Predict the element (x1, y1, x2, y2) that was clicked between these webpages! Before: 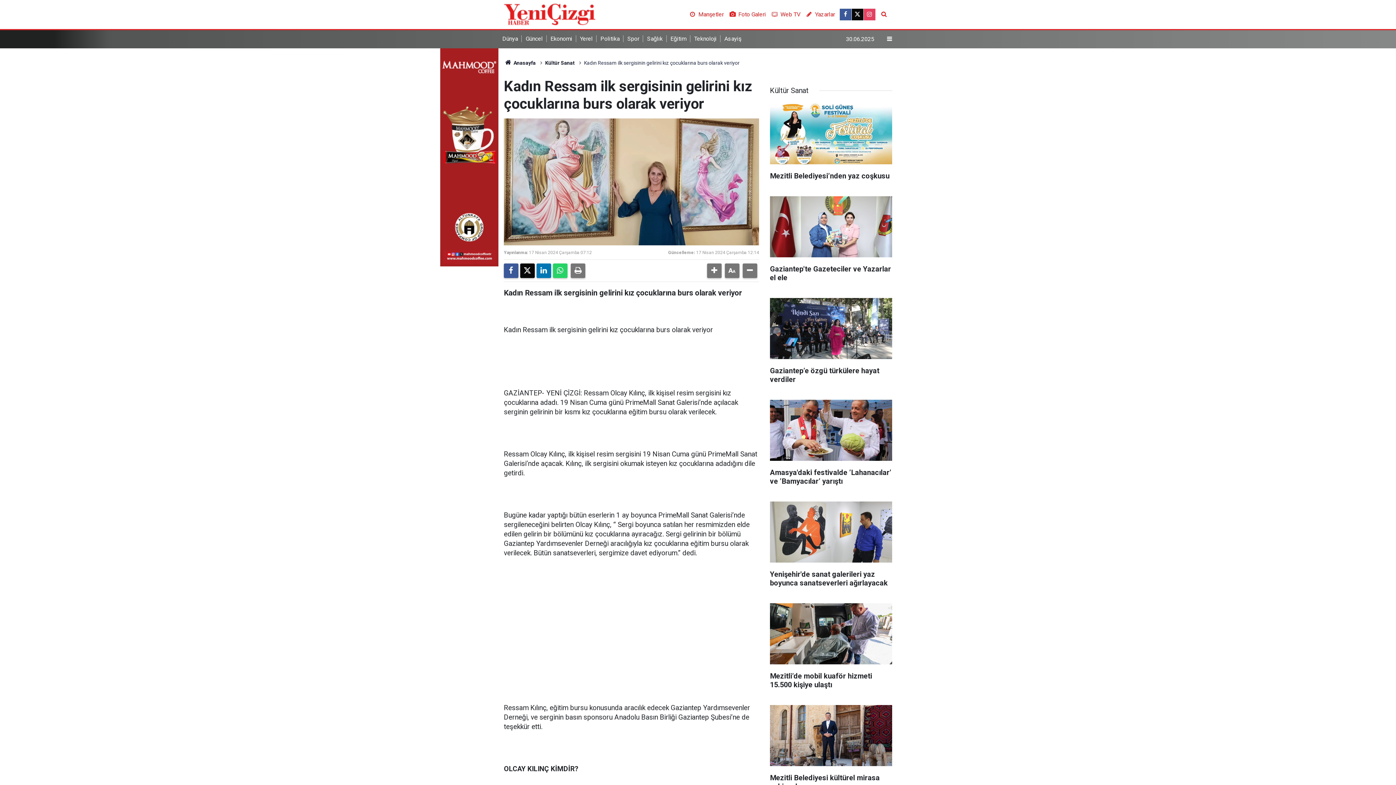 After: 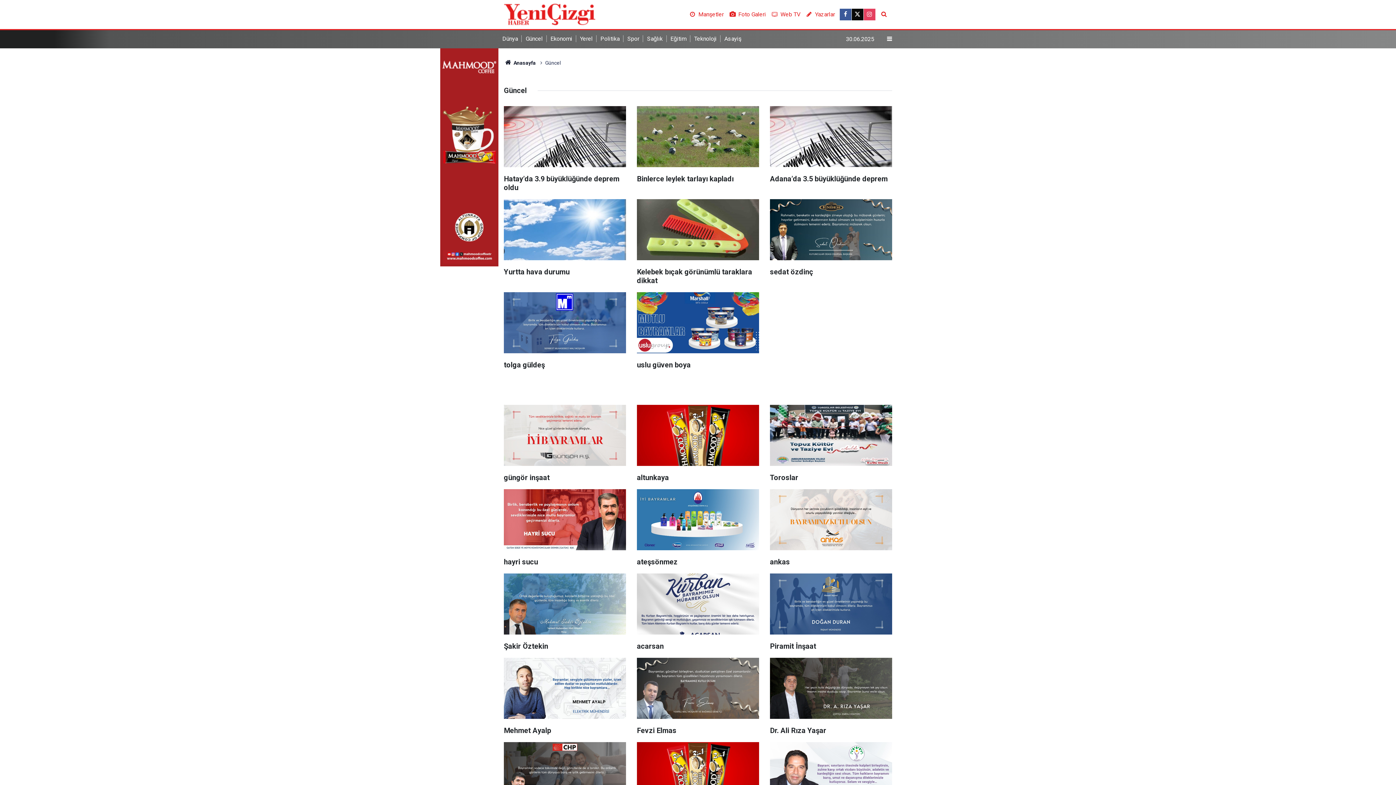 Action: label: Güncel bbox: (525, 35, 546, 42)